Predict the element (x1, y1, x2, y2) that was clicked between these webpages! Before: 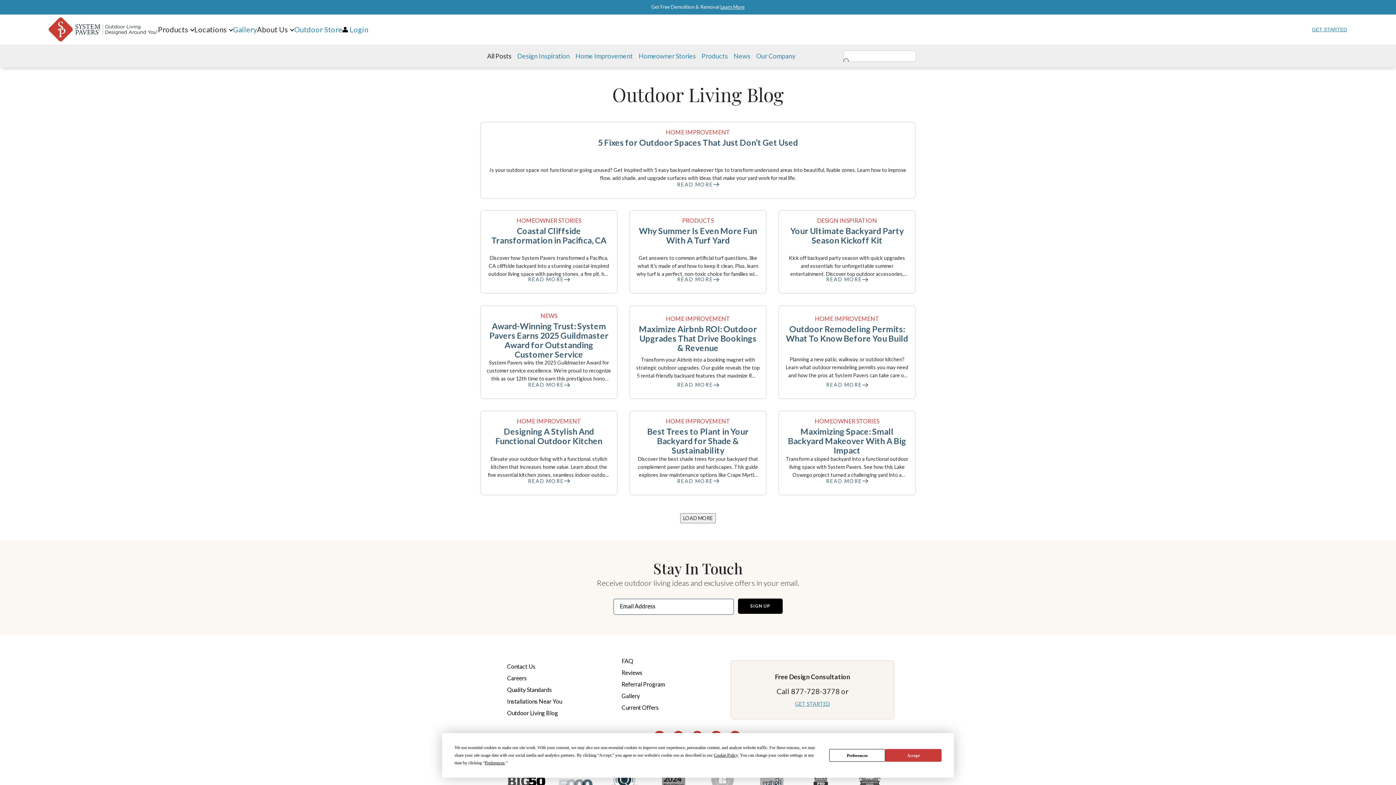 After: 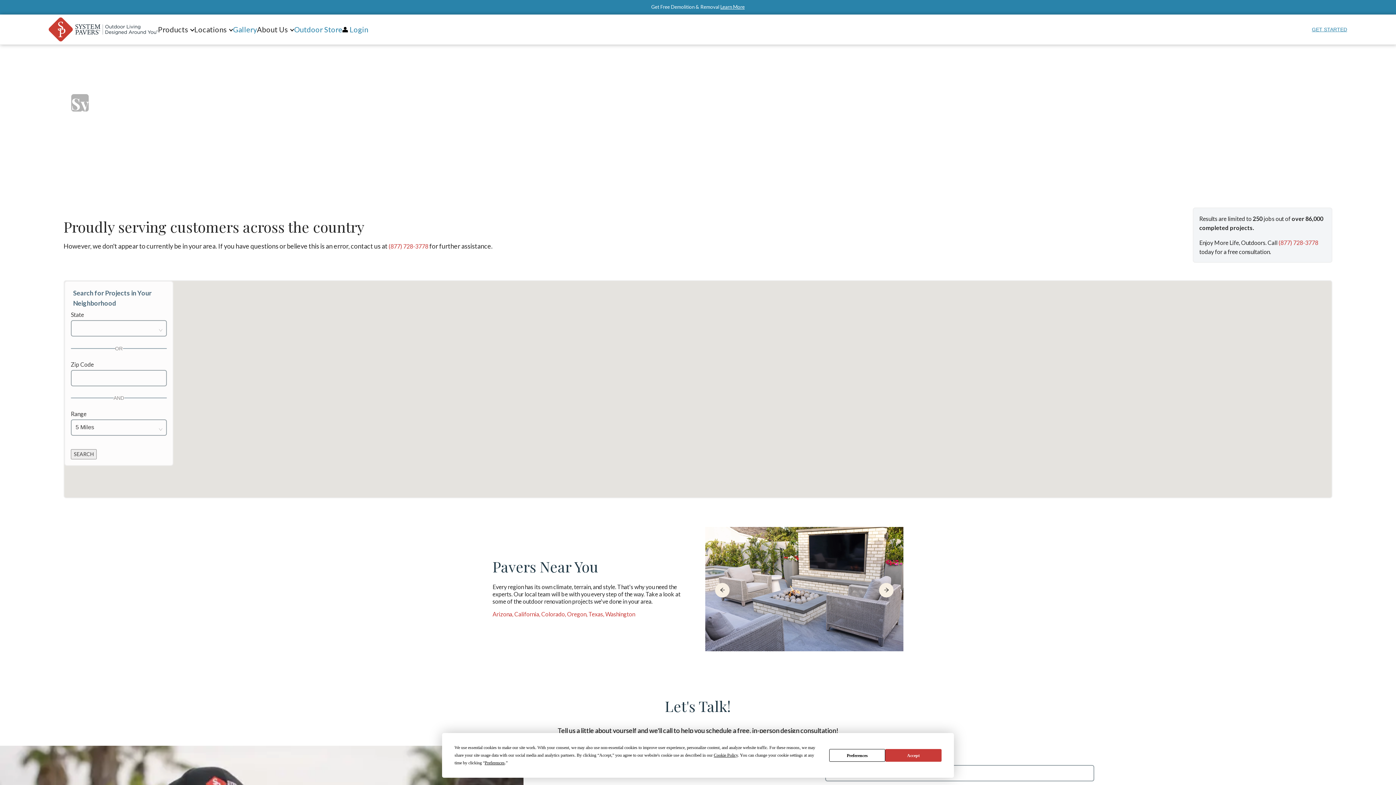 Action: label: Installations Near You bbox: (507, 698, 562, 705)